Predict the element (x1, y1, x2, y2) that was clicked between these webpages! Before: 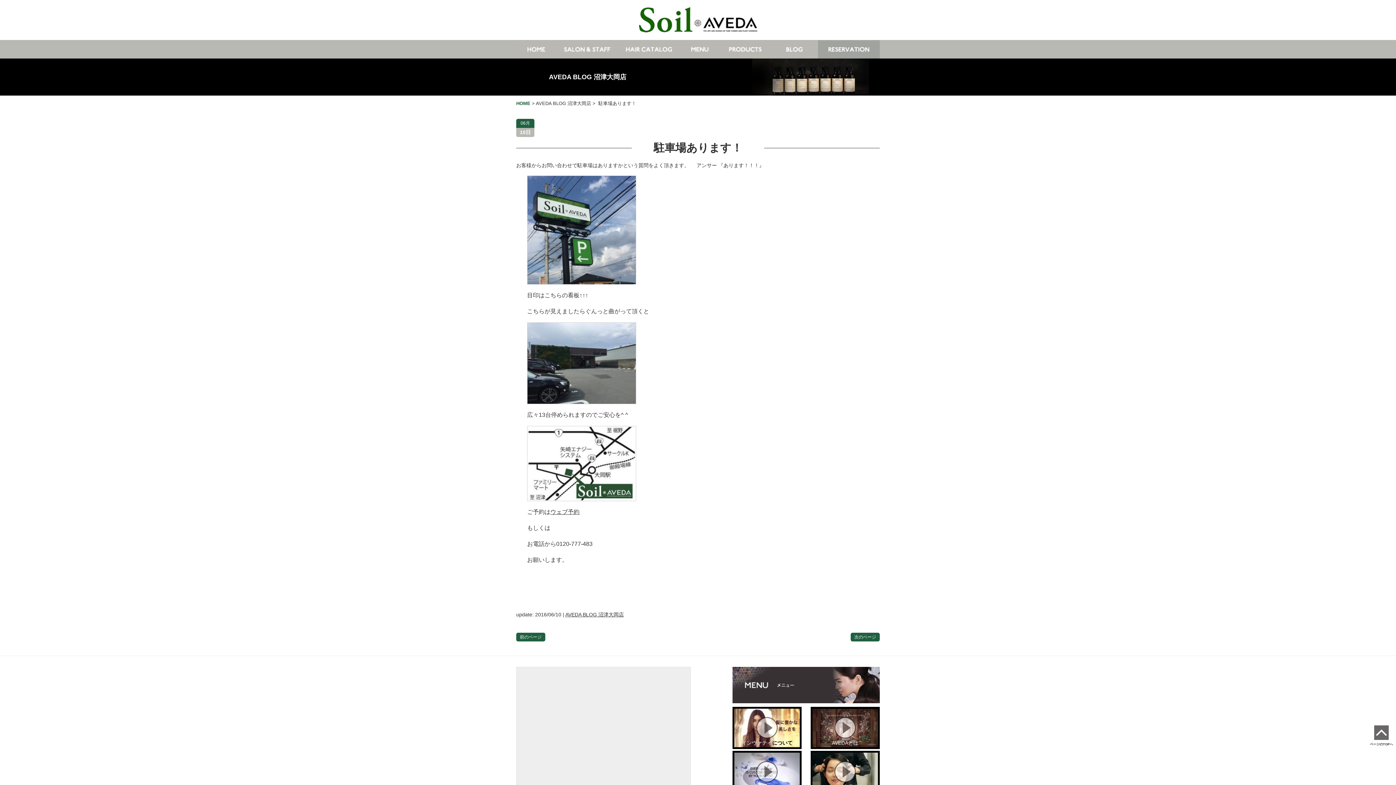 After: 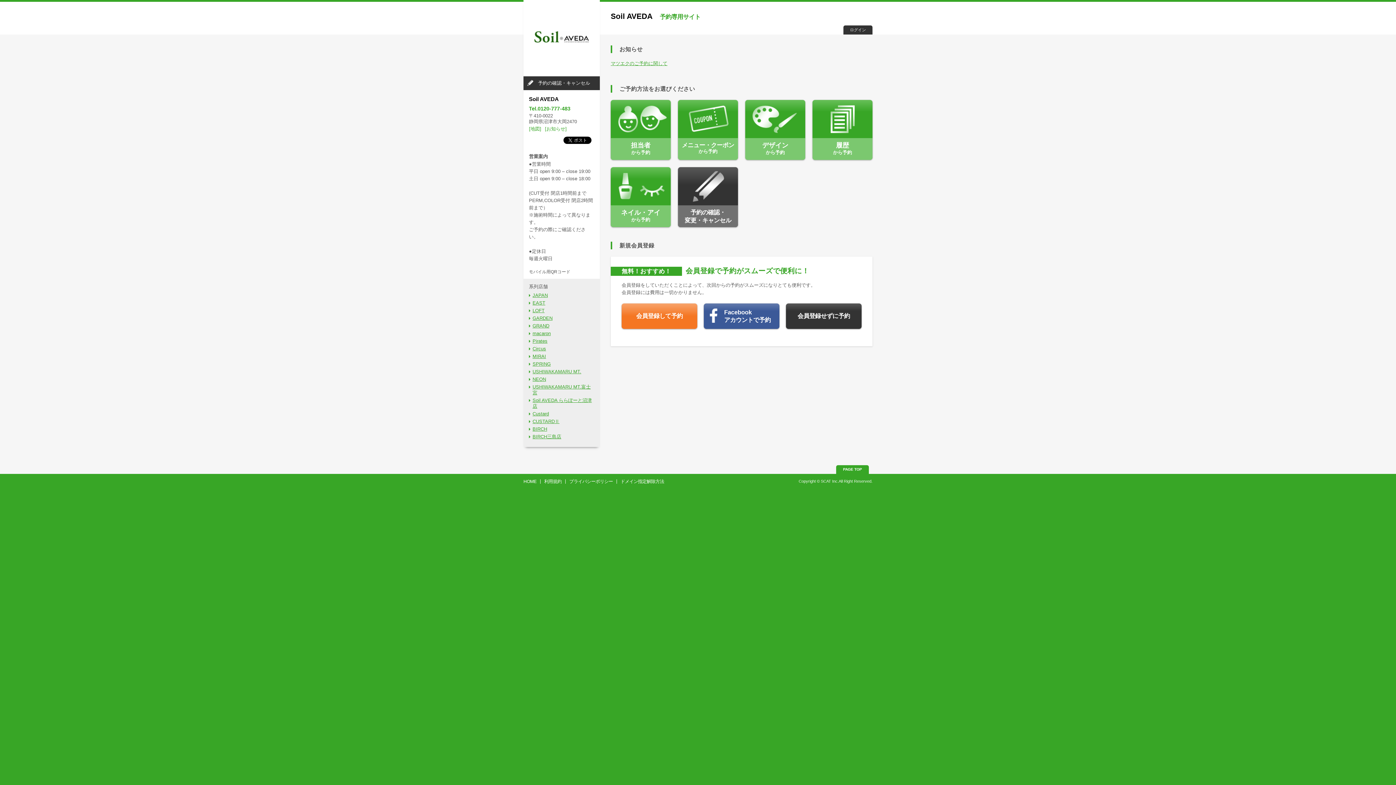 Action: bbox: (550, 509, 579, 515) label: ウェブ予約